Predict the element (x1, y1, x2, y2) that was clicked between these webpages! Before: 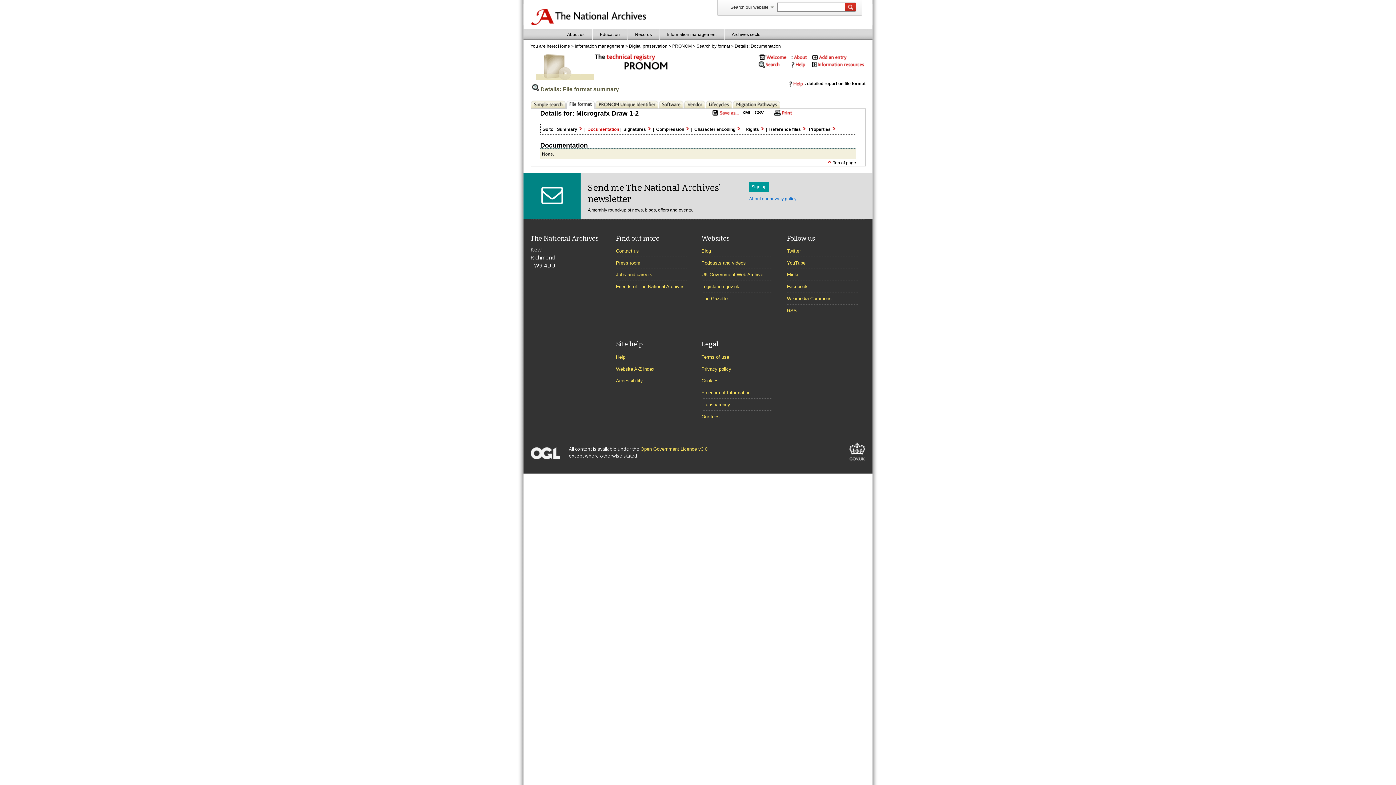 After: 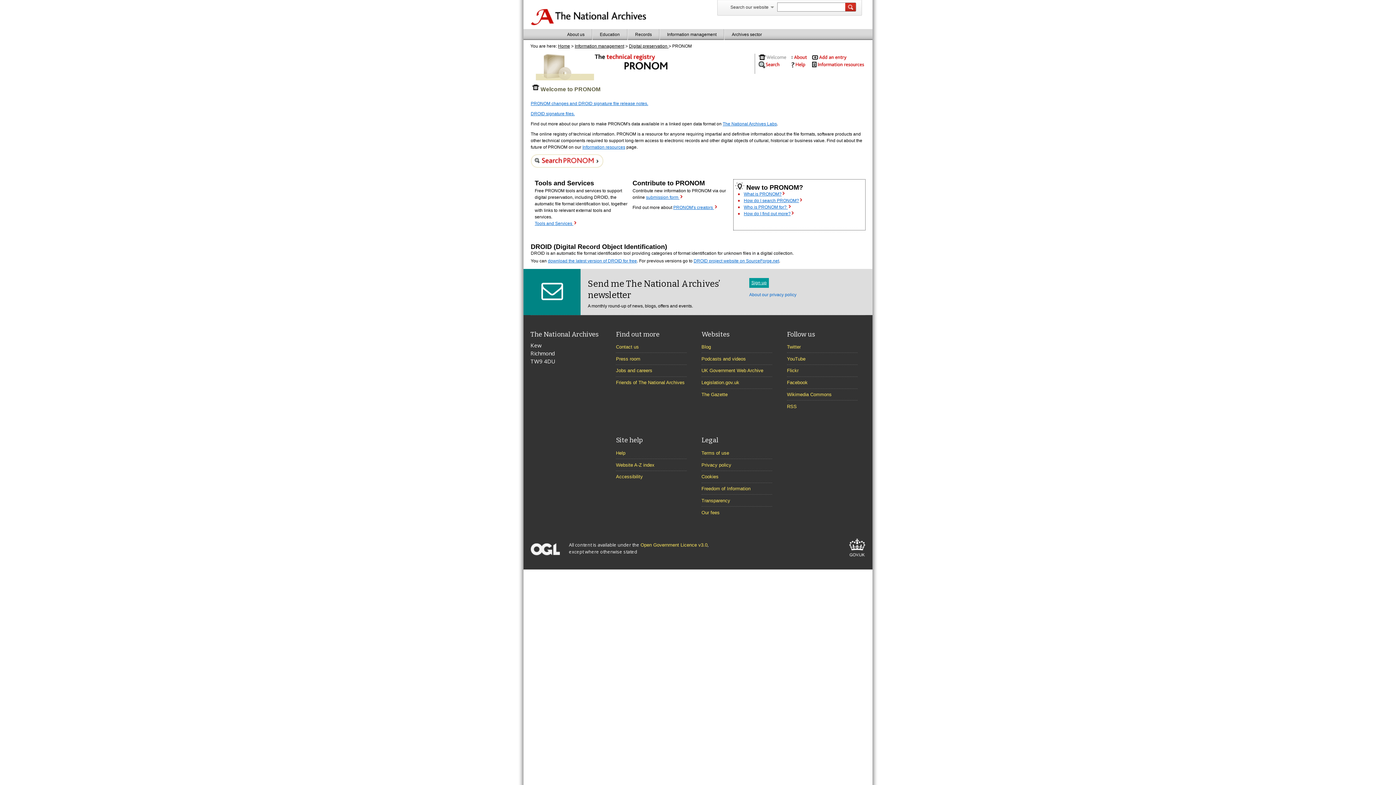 Action: bbox: (755, 56, 788, 62)